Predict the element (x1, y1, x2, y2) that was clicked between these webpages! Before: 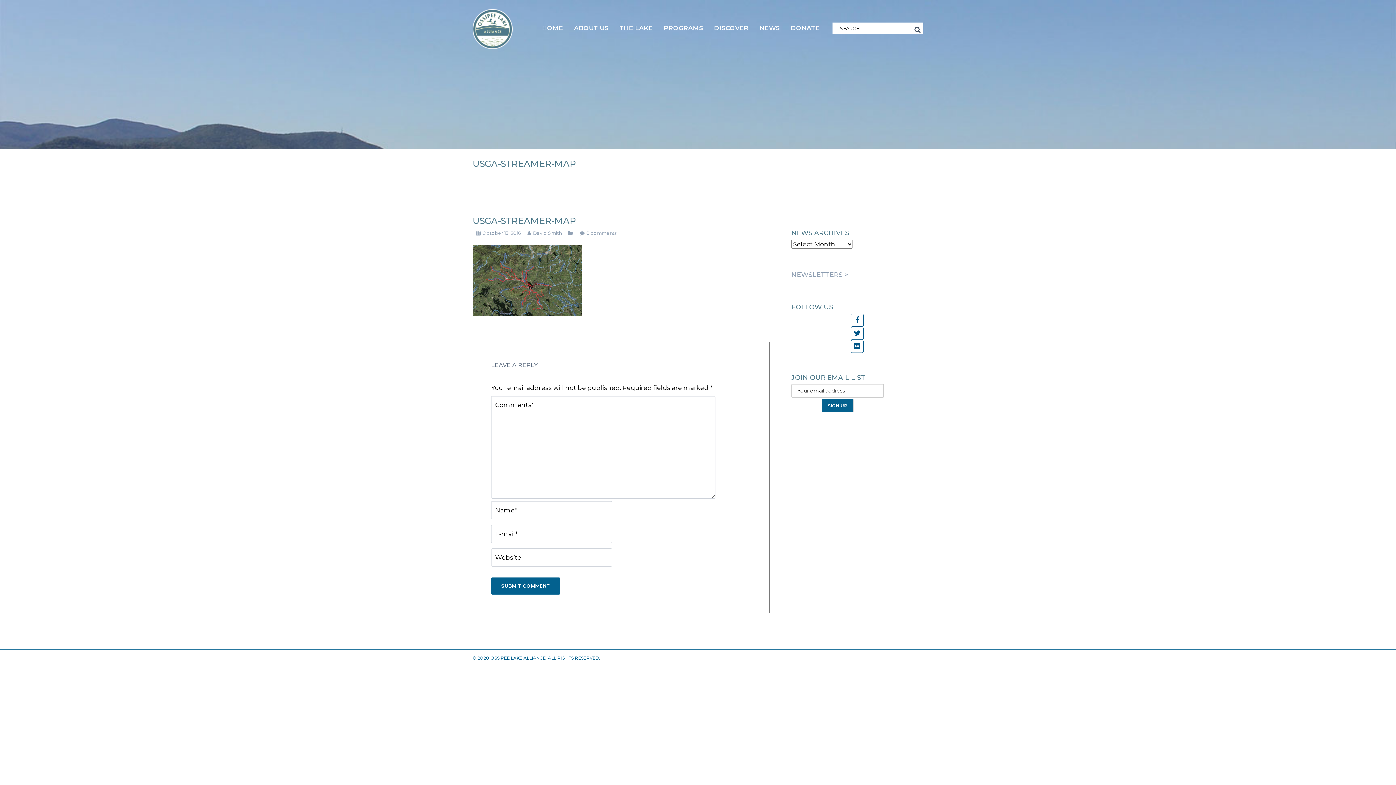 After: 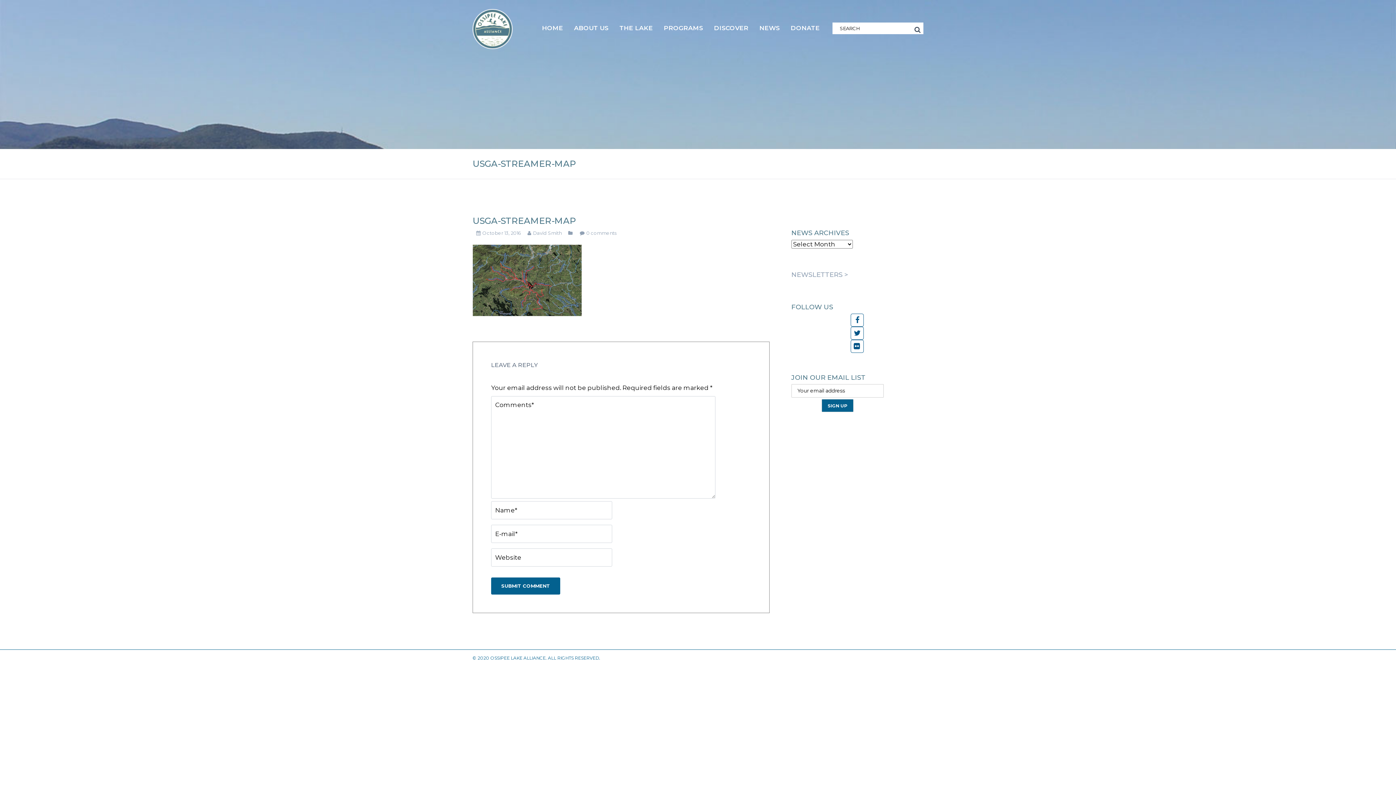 Action: bbox: (851, 330, 864, 337)